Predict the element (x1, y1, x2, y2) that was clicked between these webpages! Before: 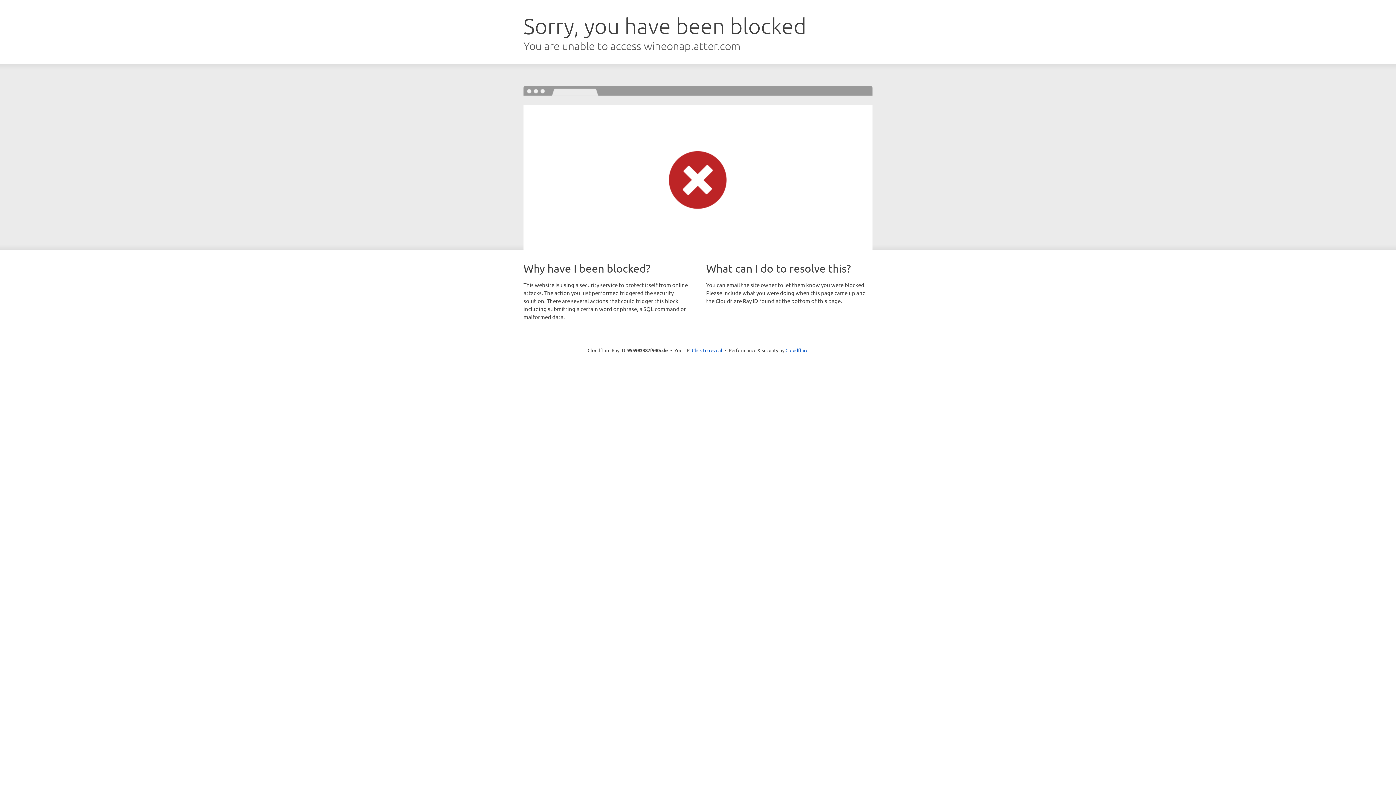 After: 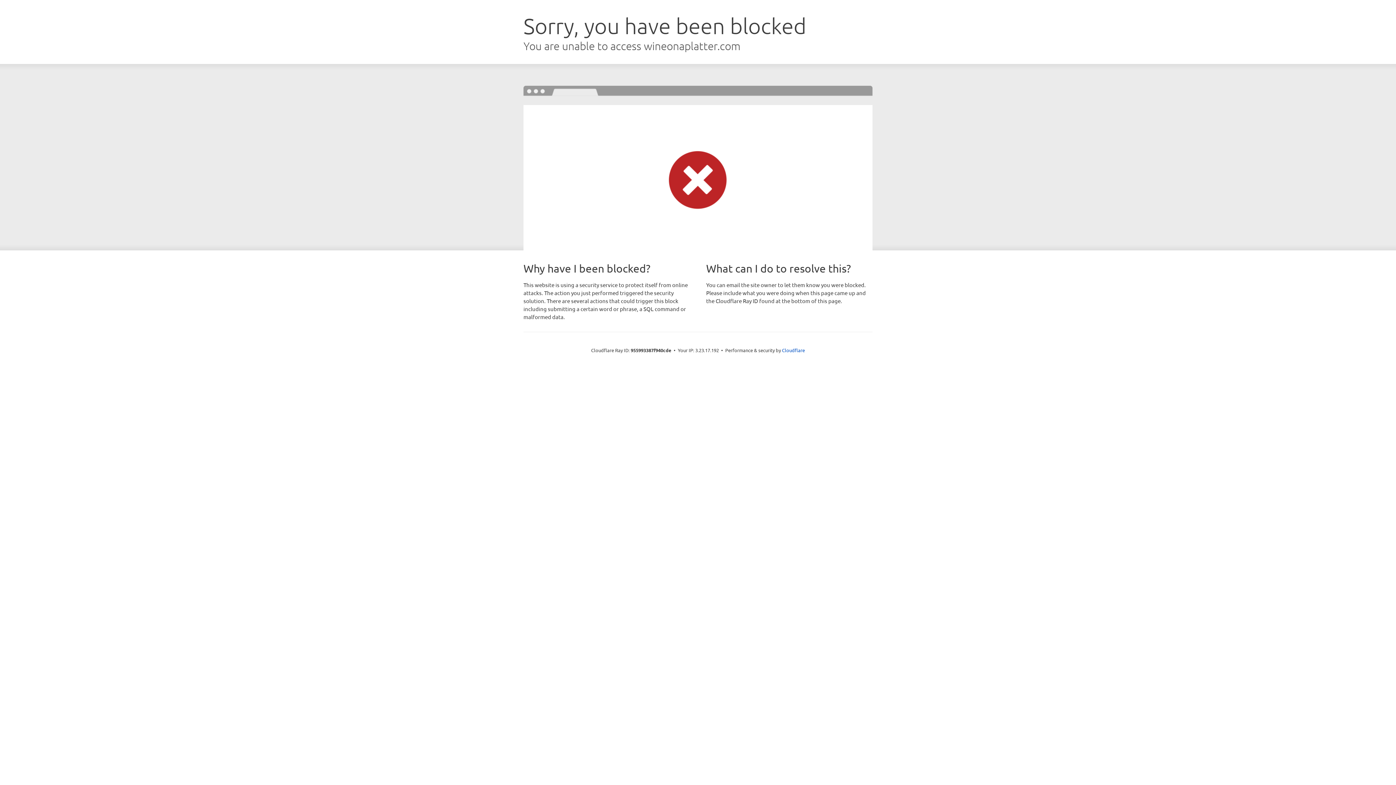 Action: bbox: (692, 346, 722, 353) label: Click to reveal